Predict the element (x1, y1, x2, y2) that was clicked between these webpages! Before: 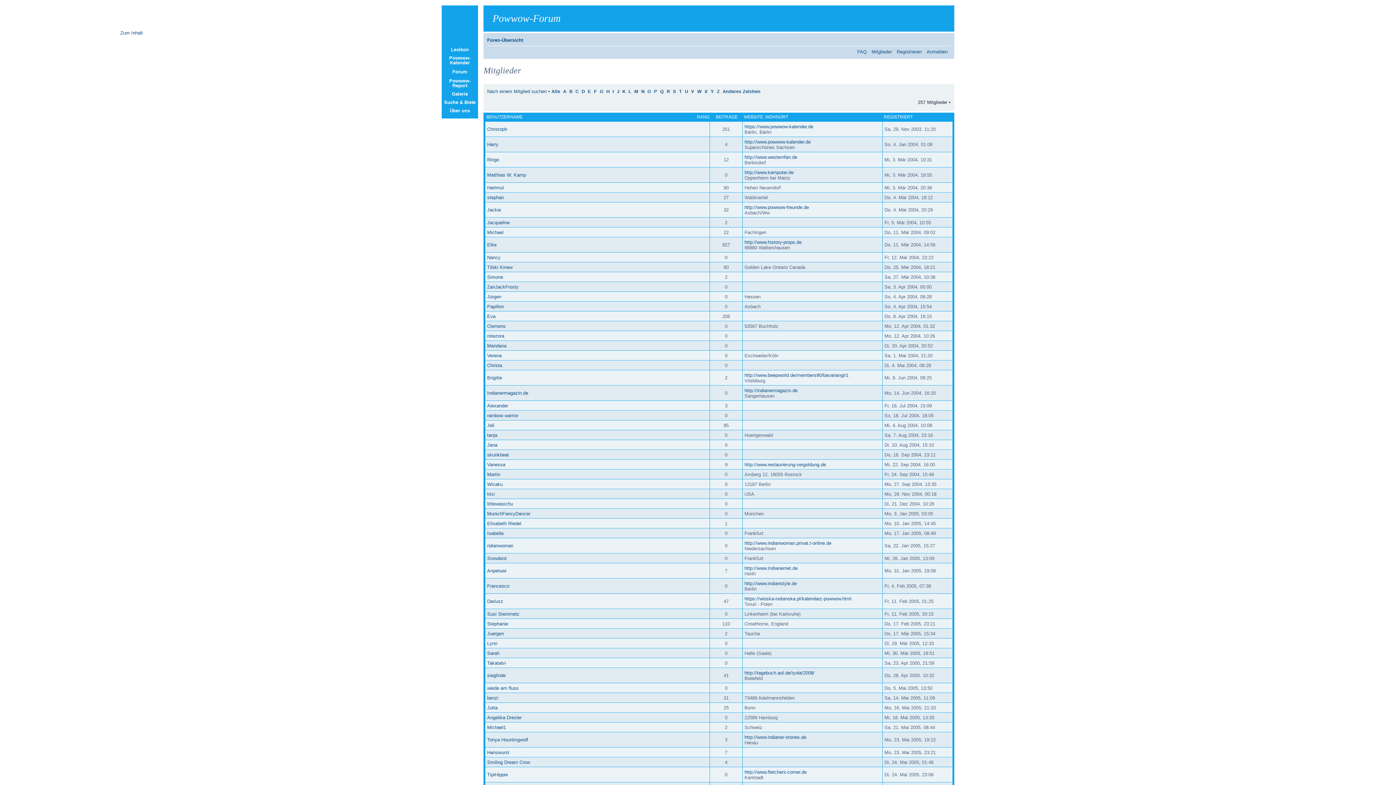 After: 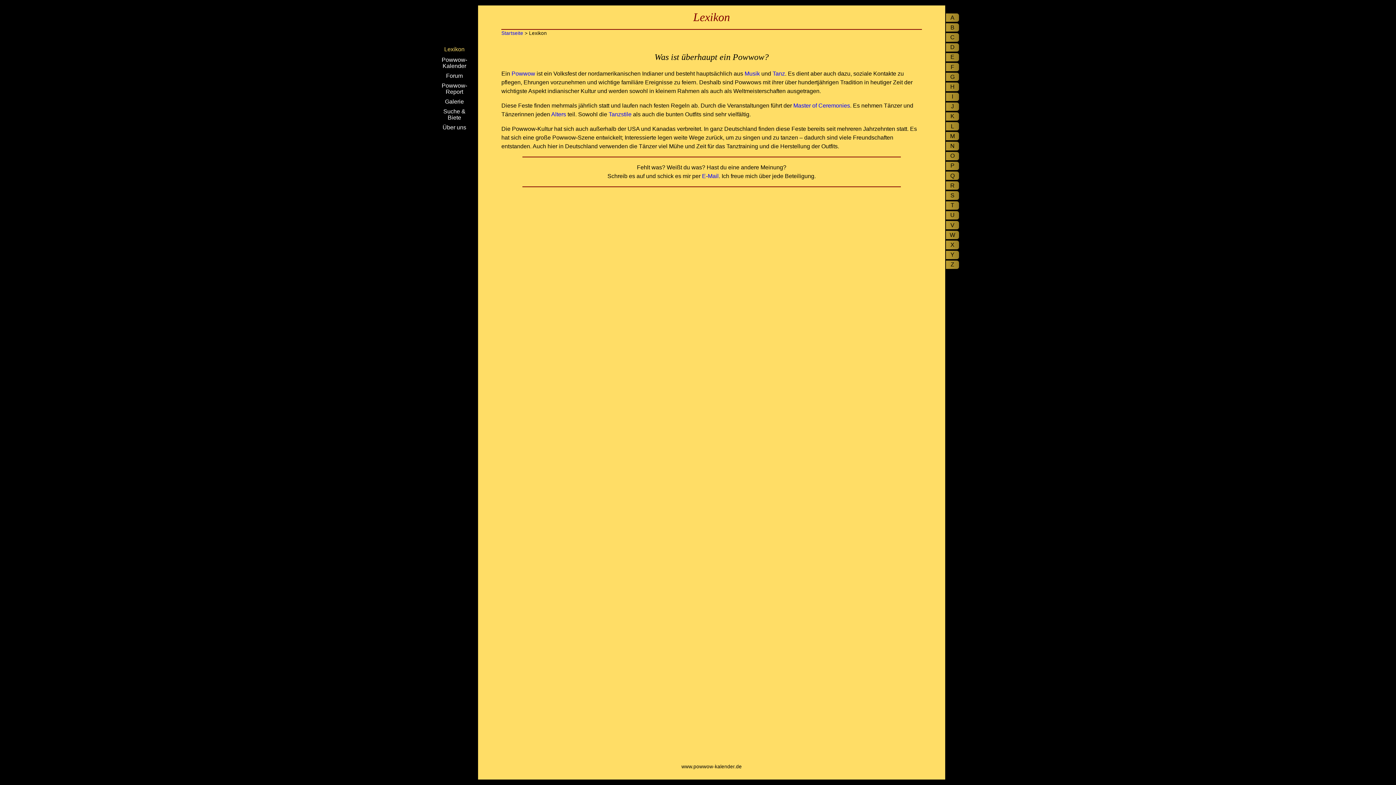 Action: label: Lexikon bbox: (441, 47, 478, 52)